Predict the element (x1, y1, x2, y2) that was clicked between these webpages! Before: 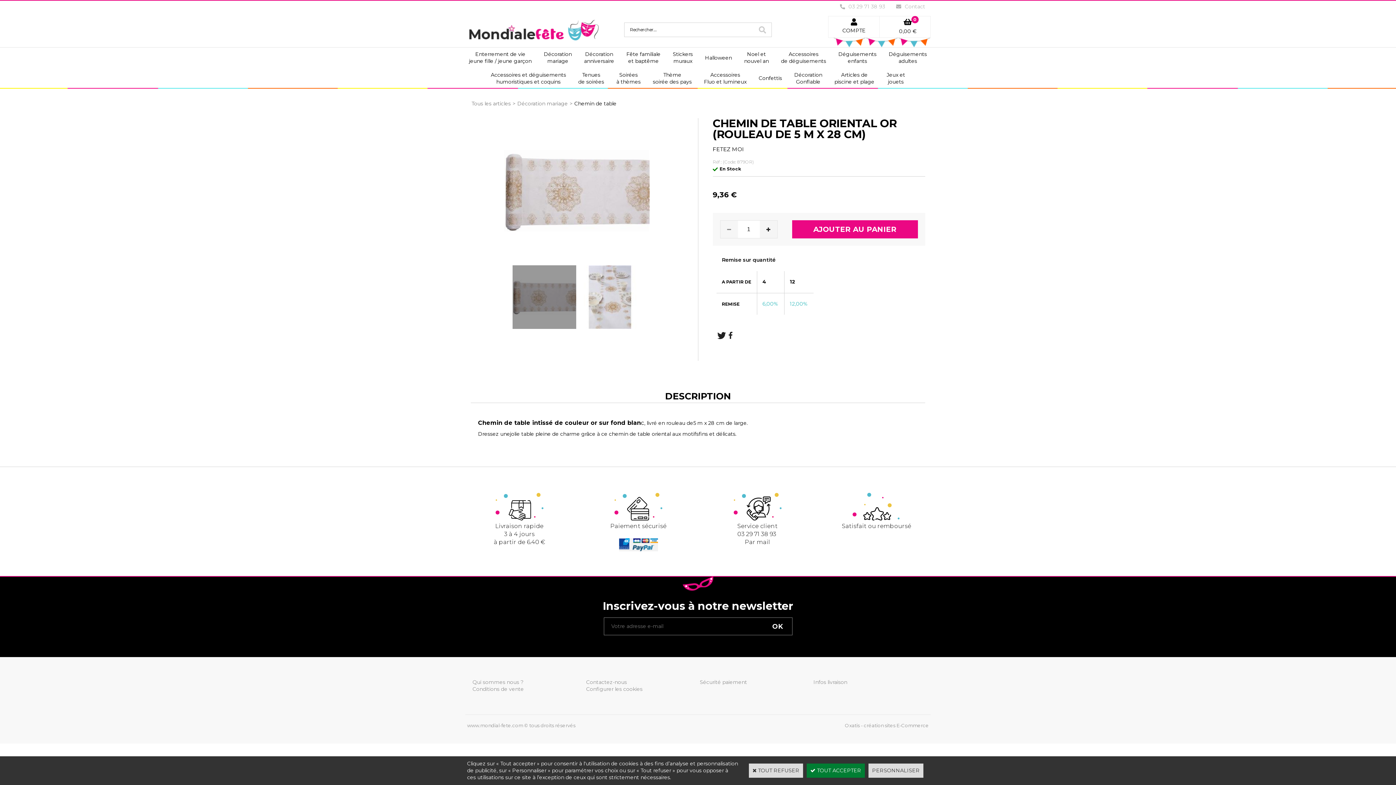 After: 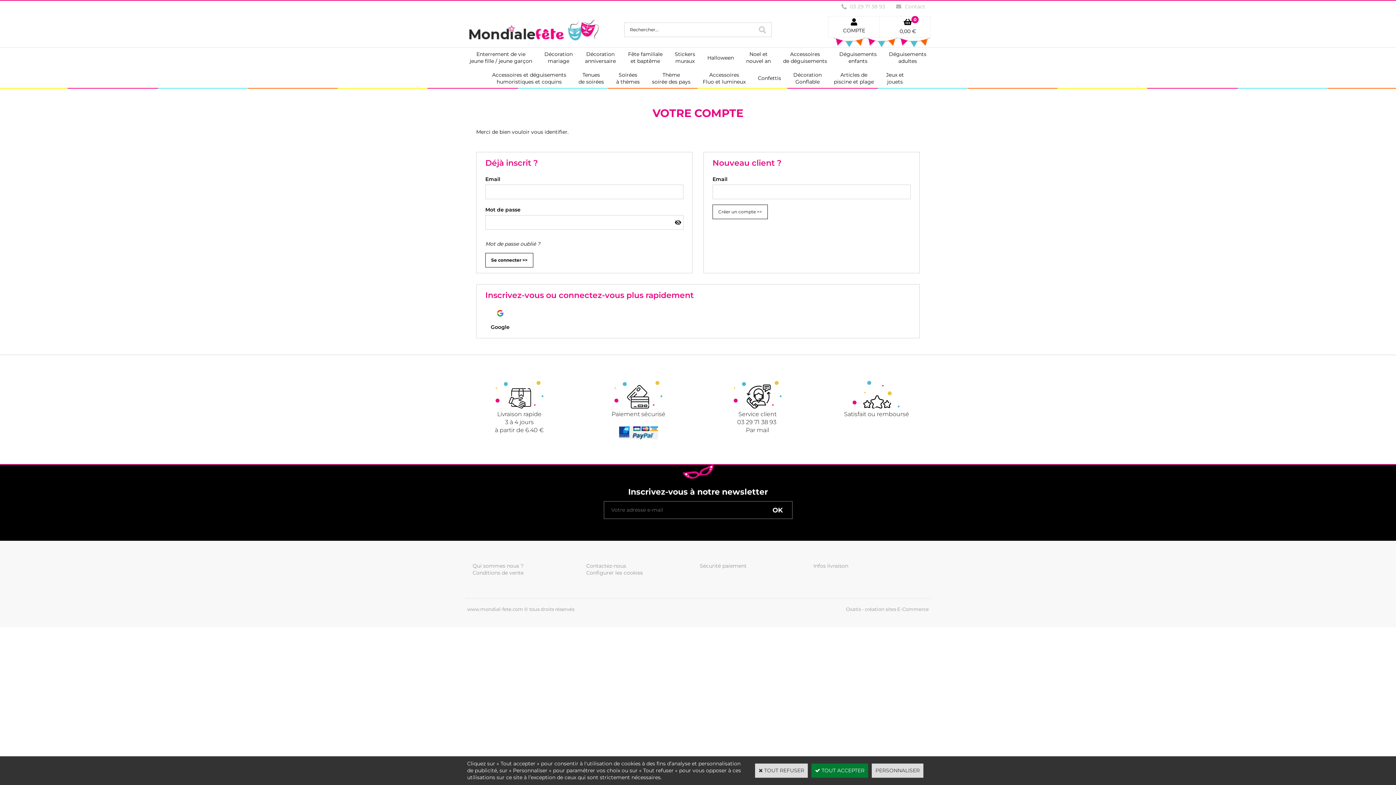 Action: label: COMPTE bbox: (842, 18, 865, 34)